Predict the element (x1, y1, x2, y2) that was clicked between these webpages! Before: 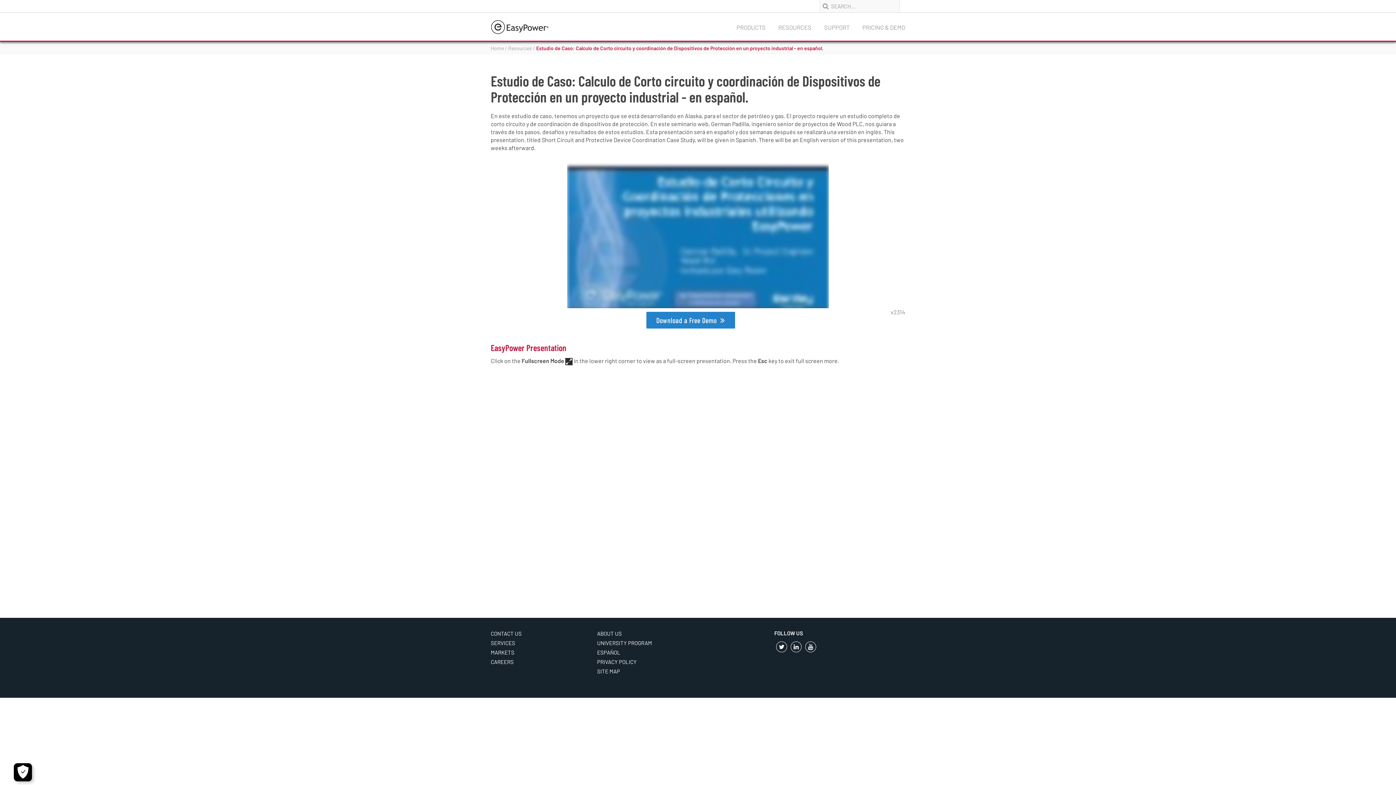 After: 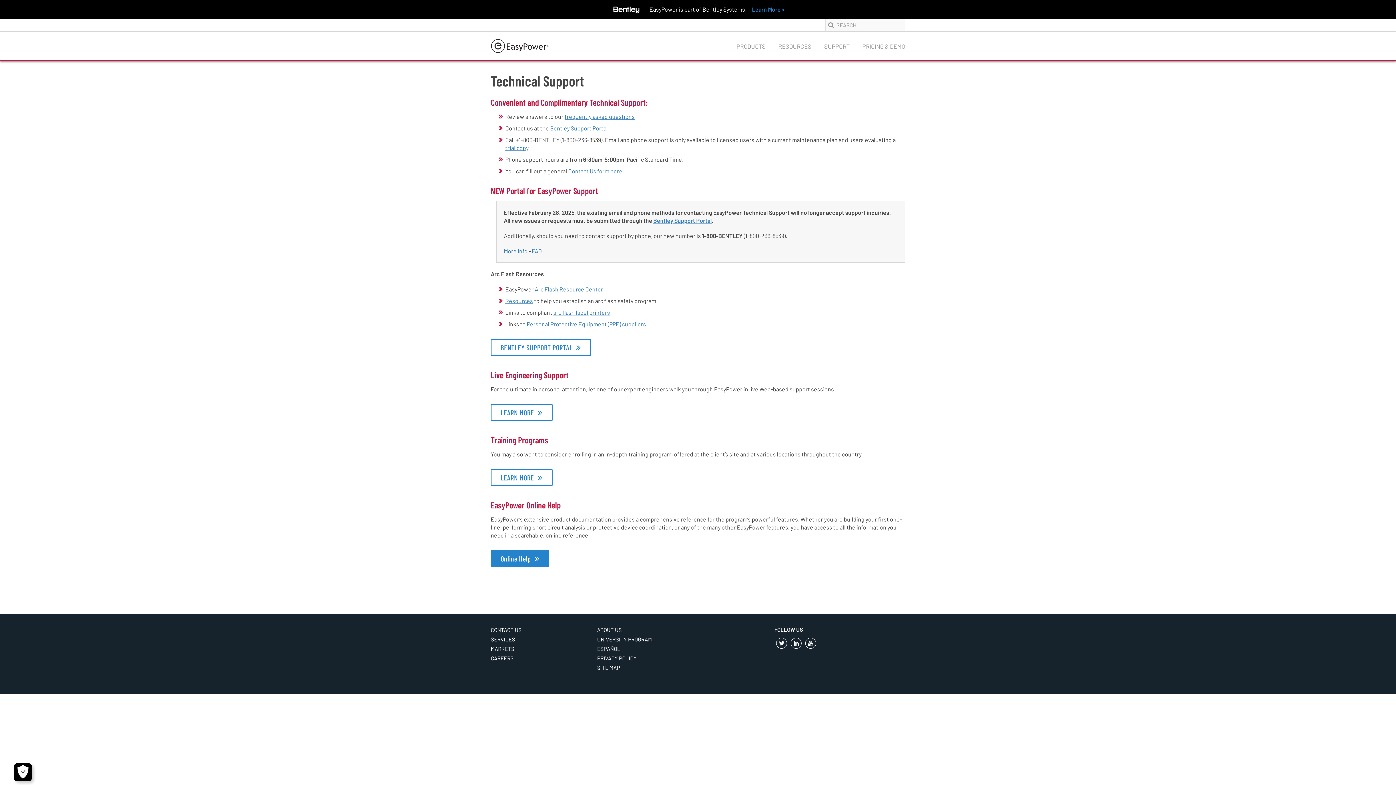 Action: label: SUPPORT bbox: (811, 12, 849, 34)